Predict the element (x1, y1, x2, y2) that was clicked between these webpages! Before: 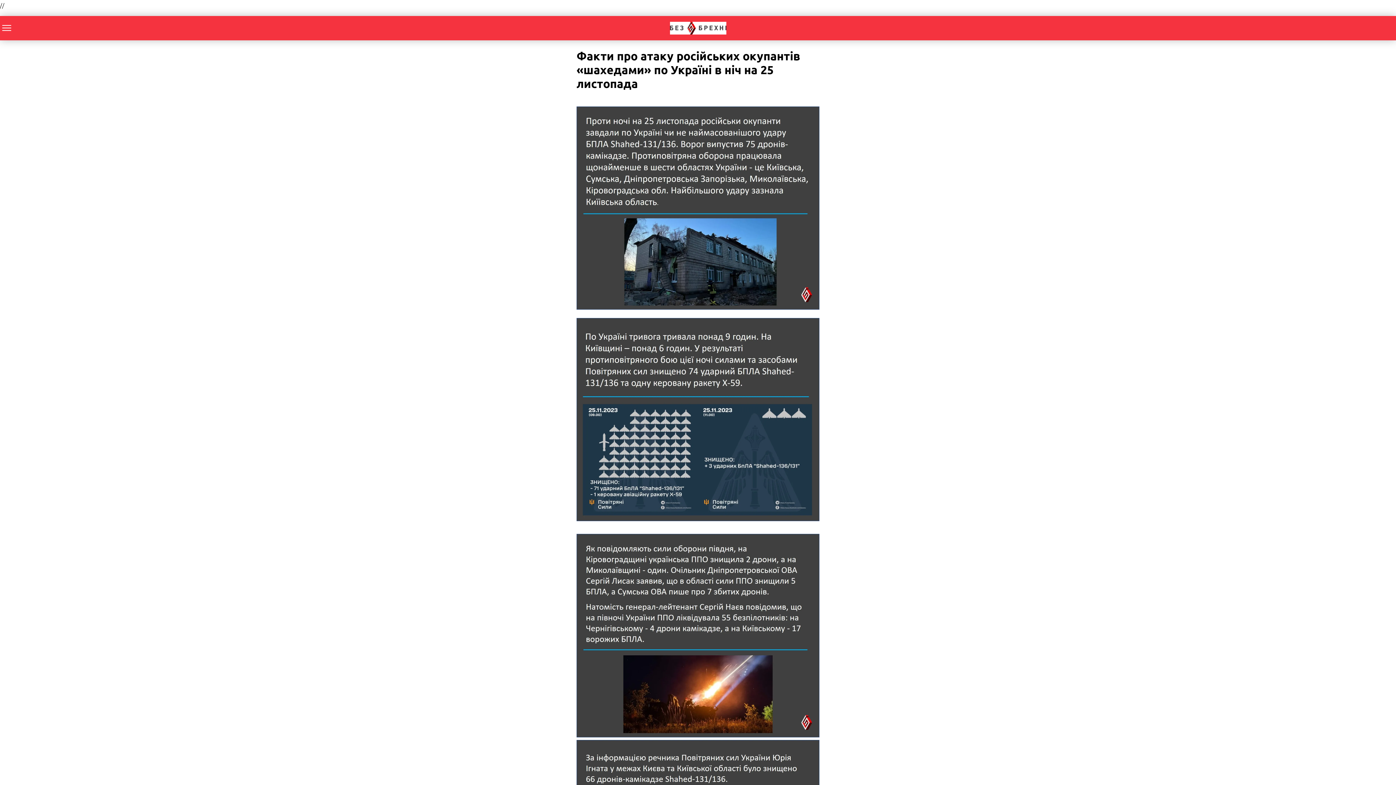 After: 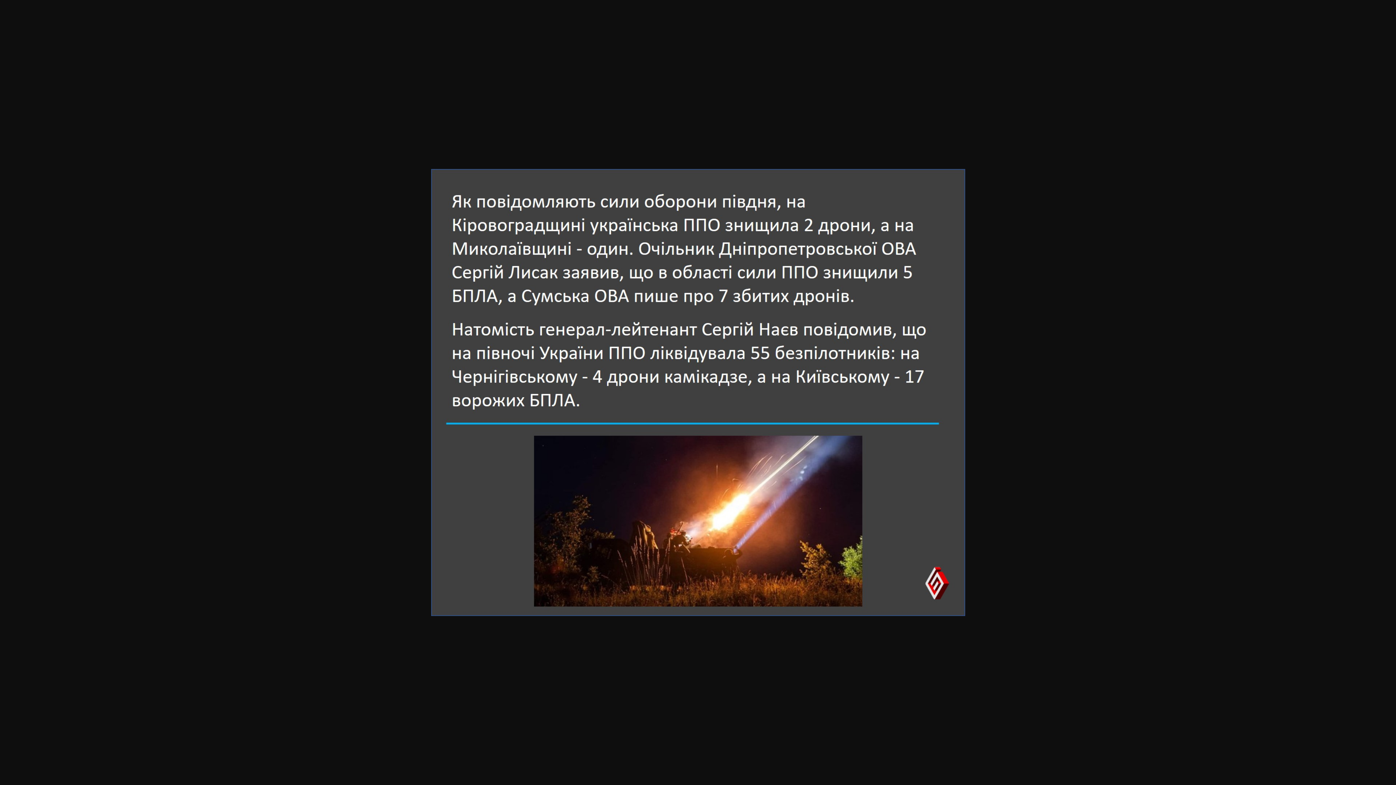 Action: bbox: (576, 731, 819, 738)